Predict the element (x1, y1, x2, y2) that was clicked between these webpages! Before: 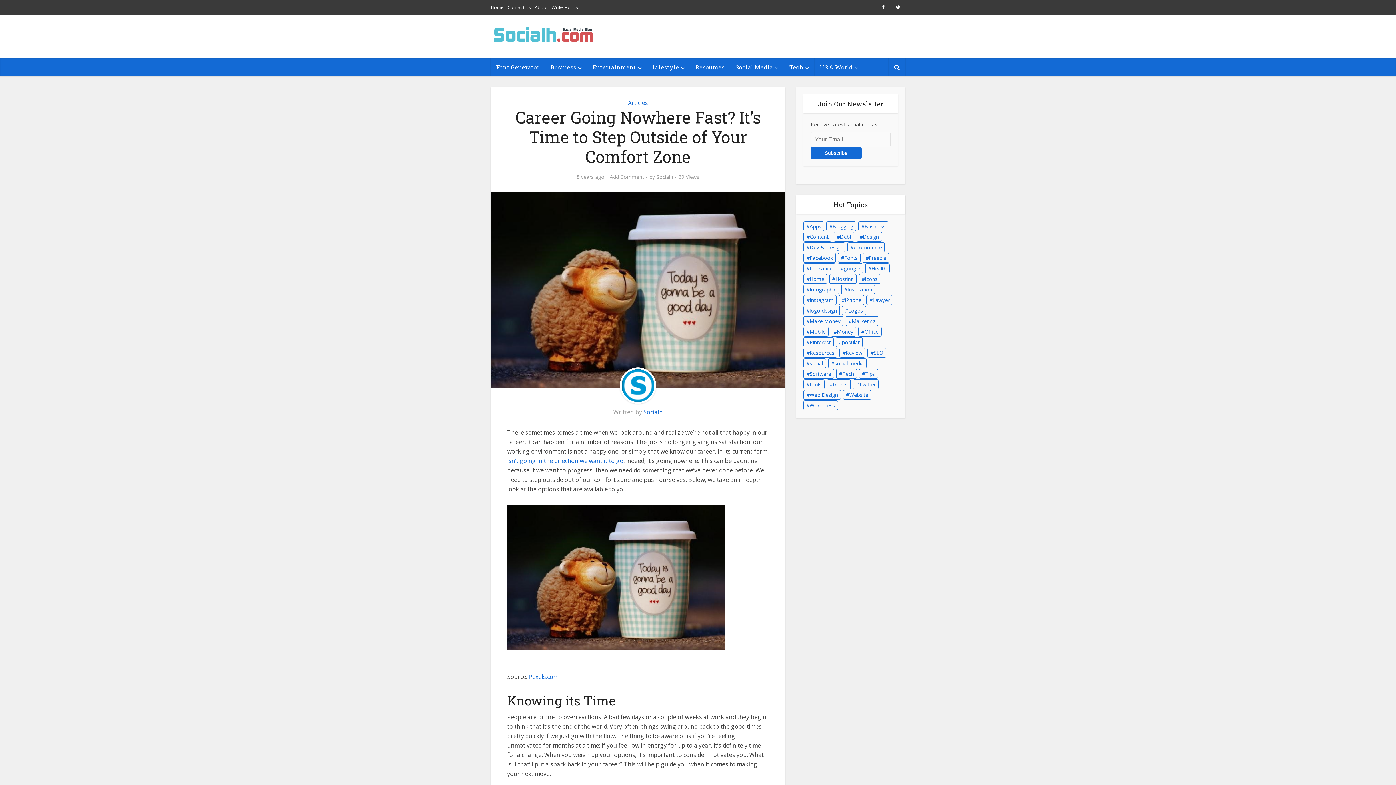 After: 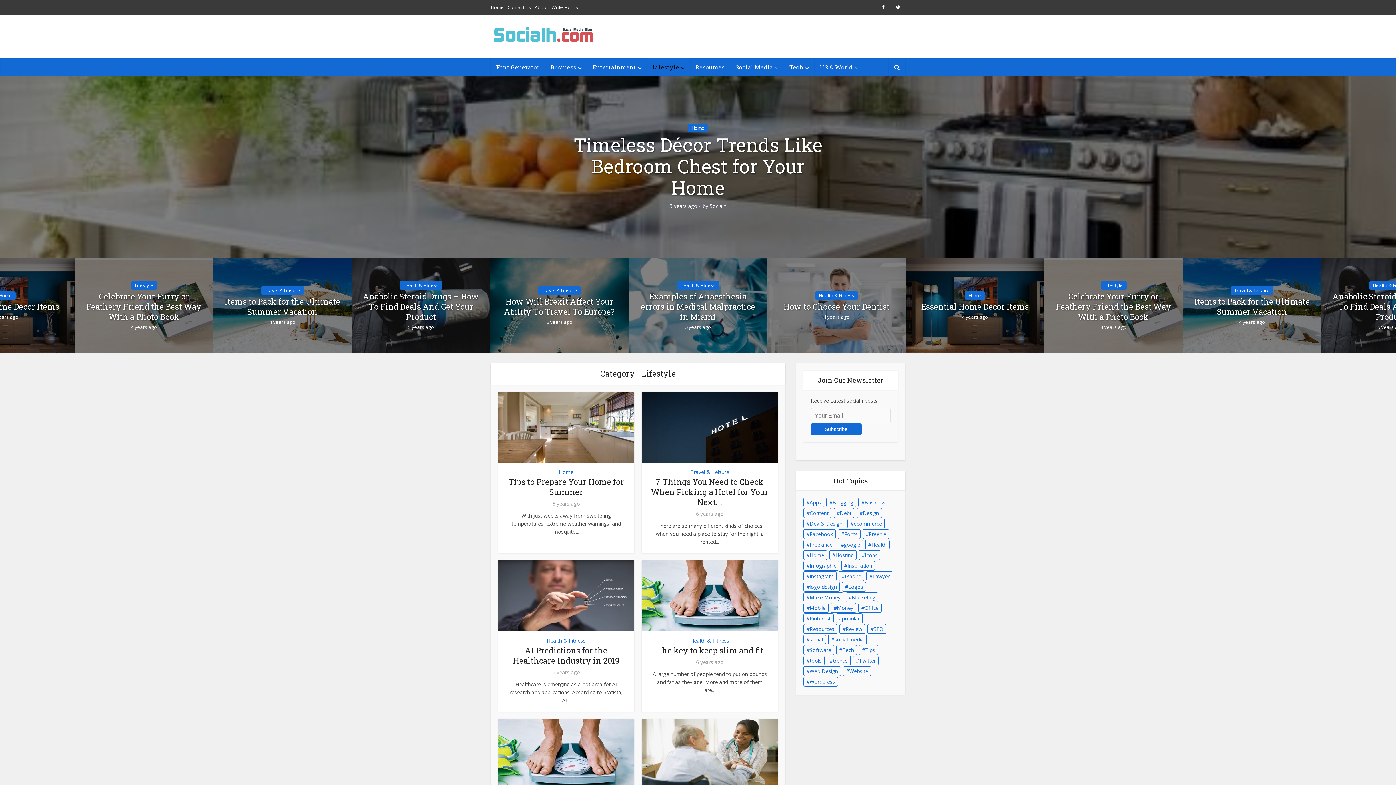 Action: bbox: (647, 58, 690, 76) label: Lifestyle